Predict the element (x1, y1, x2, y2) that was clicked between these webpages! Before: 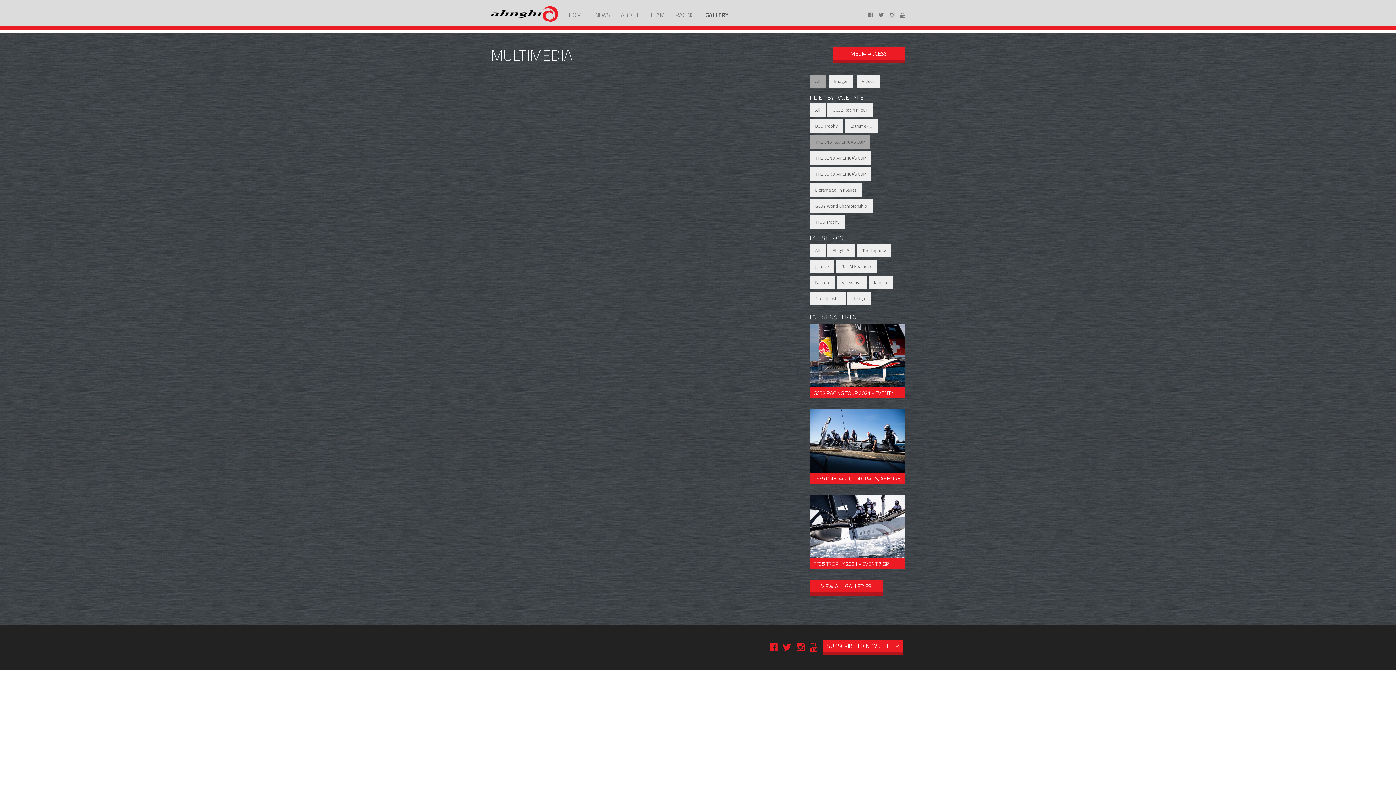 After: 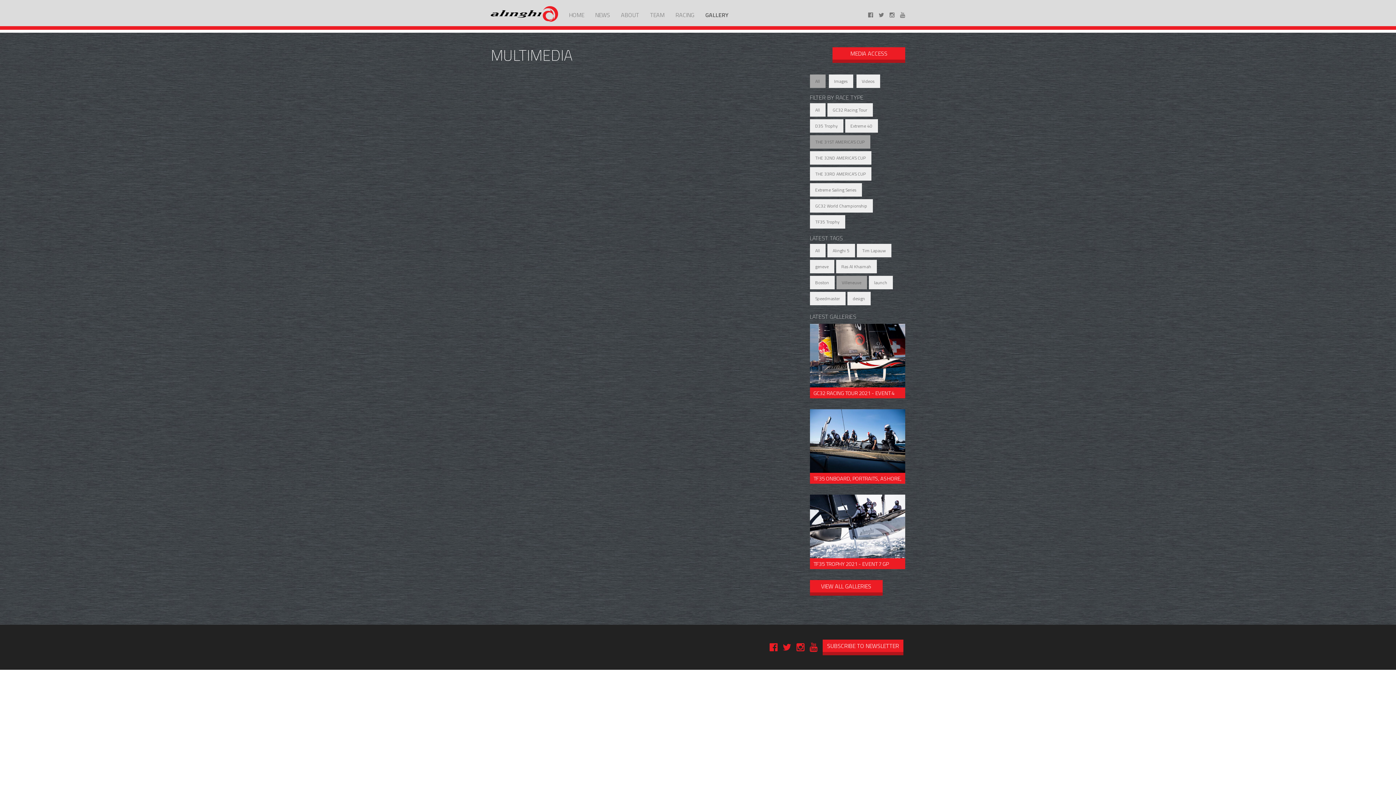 Action: label: Villeneuve bbox: (836, 276, 867, 289)